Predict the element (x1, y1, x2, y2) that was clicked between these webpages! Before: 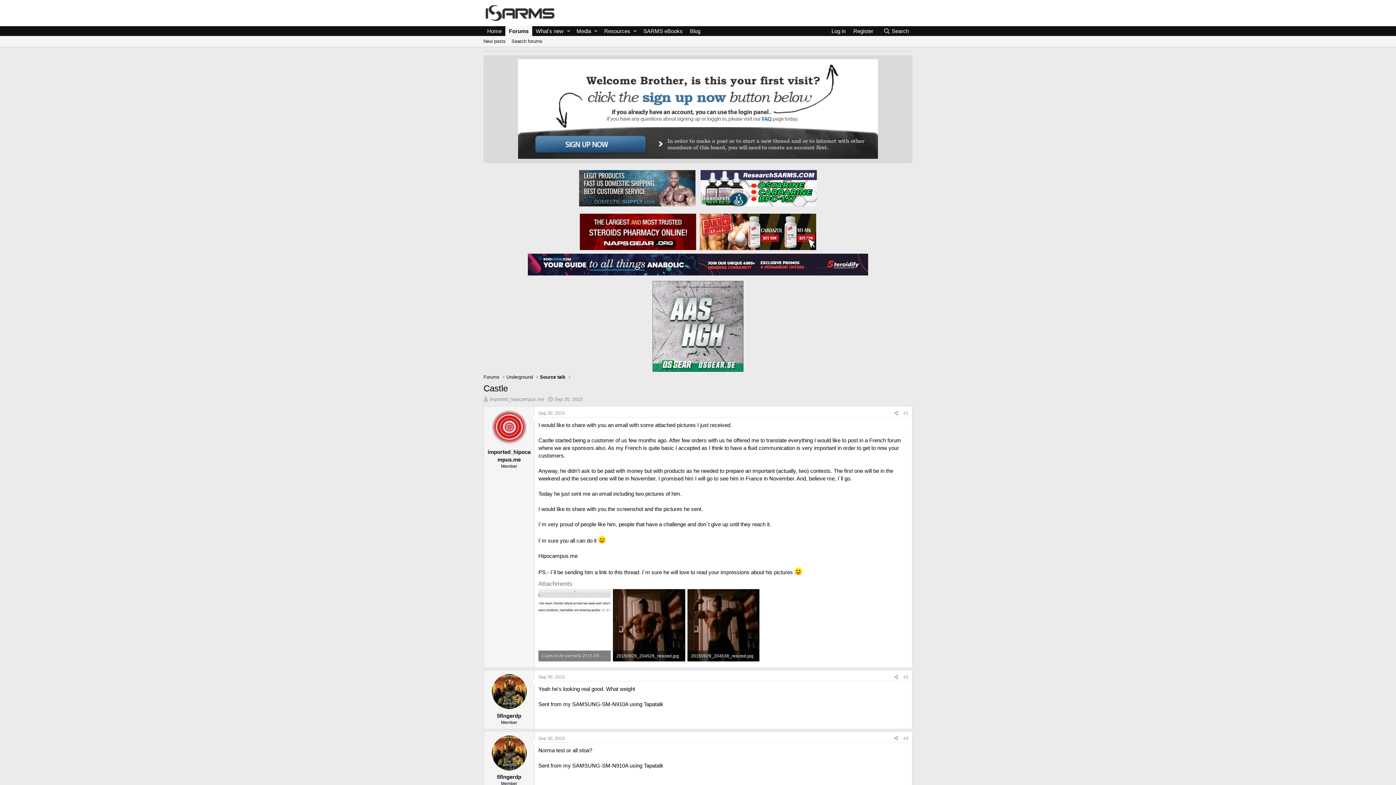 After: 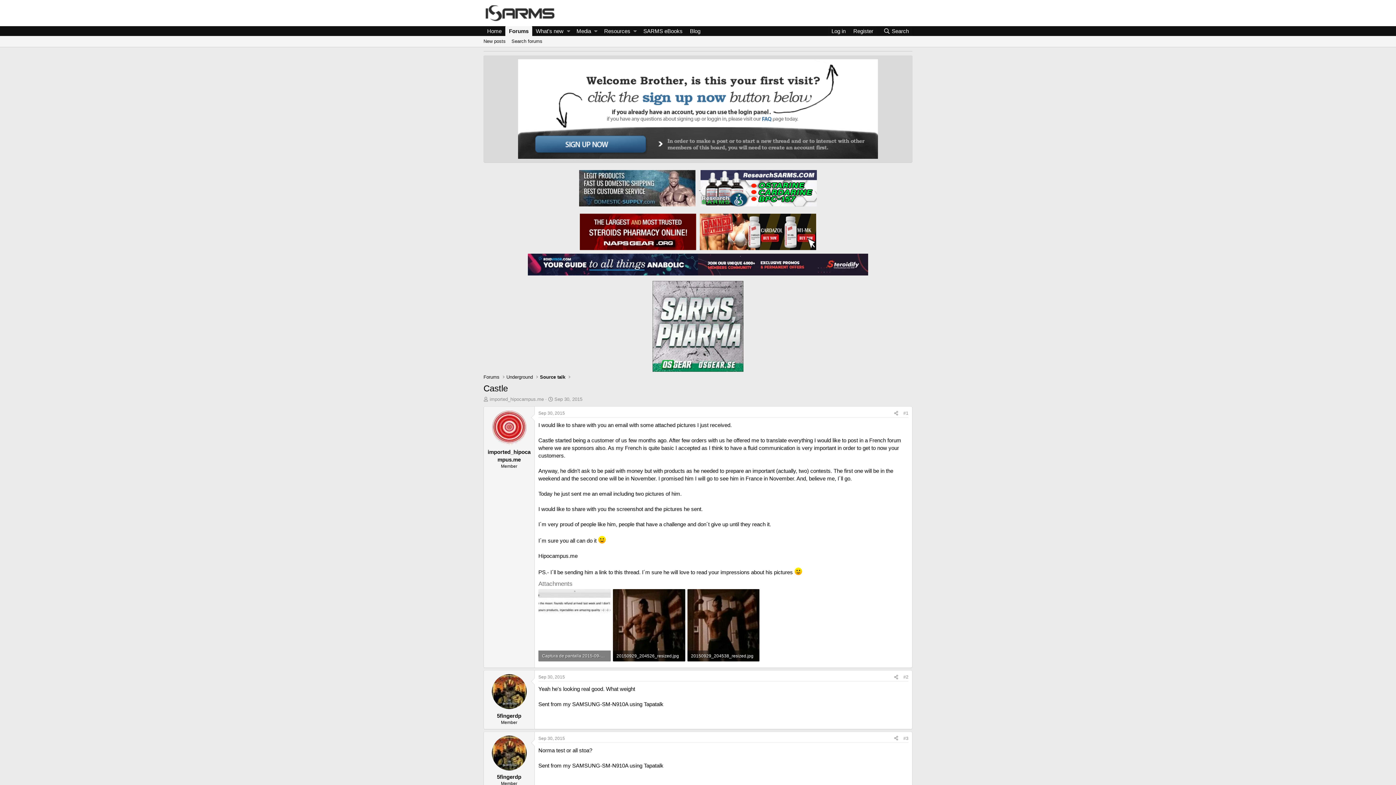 Action: bbox: (699, 185, 817, 191) label:  